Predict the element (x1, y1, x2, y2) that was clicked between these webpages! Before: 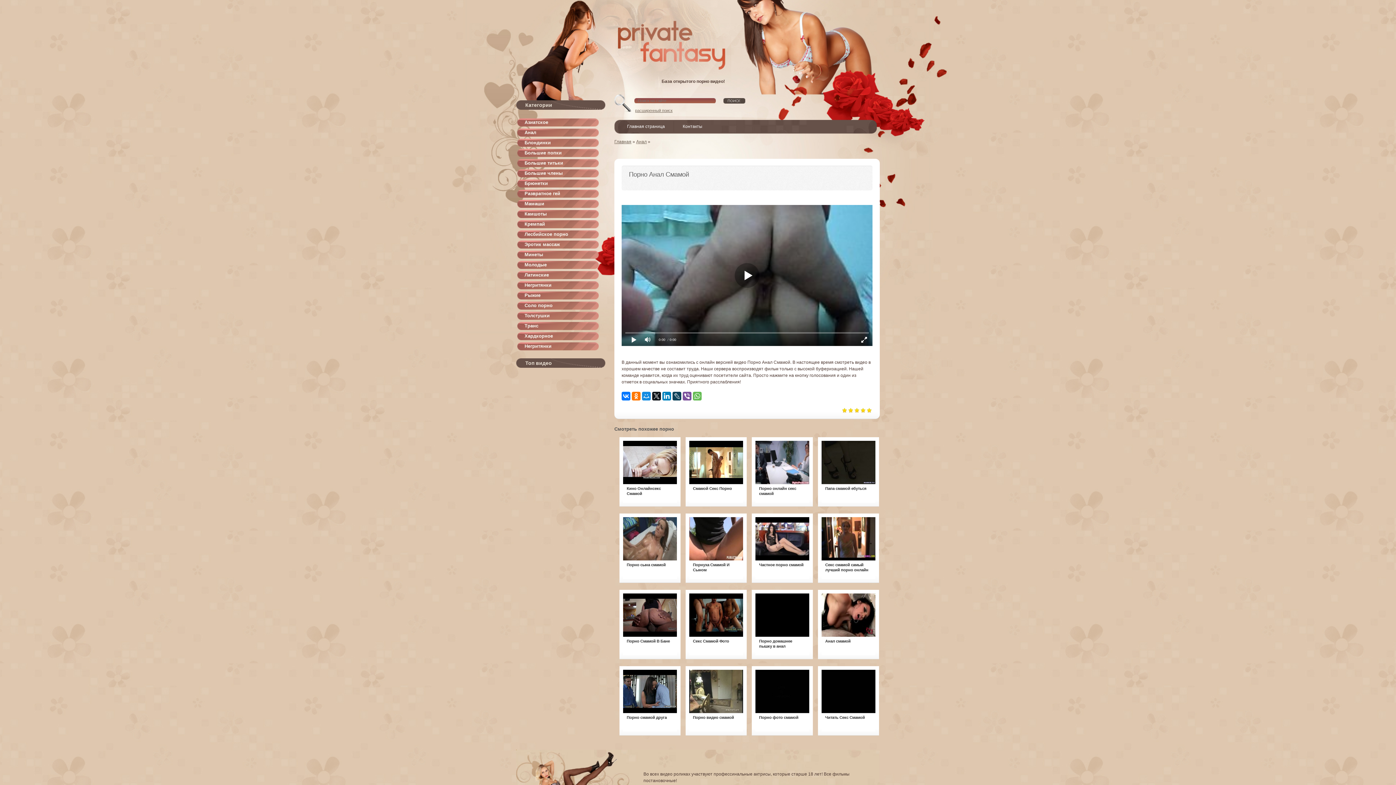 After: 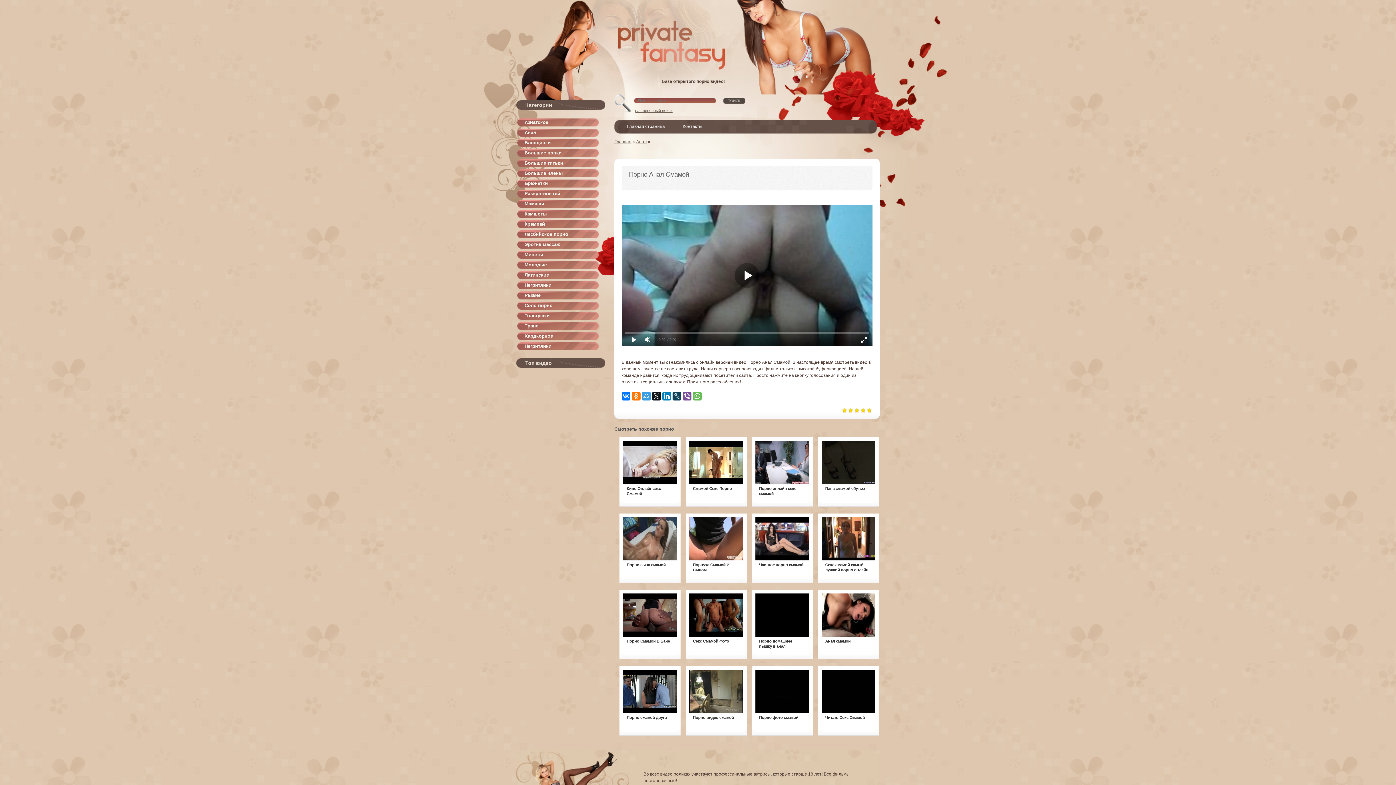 Action: bbox: (642, 392, 650, 400)